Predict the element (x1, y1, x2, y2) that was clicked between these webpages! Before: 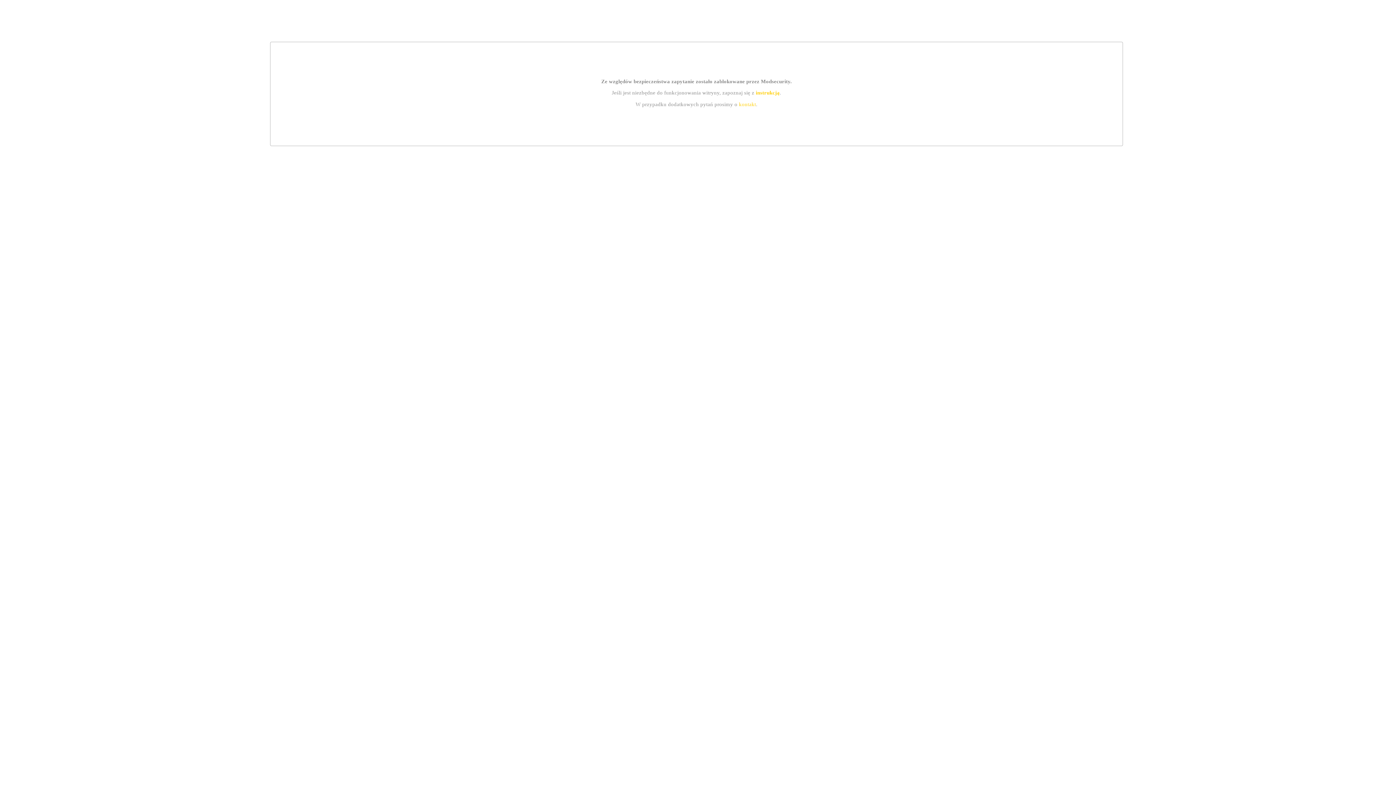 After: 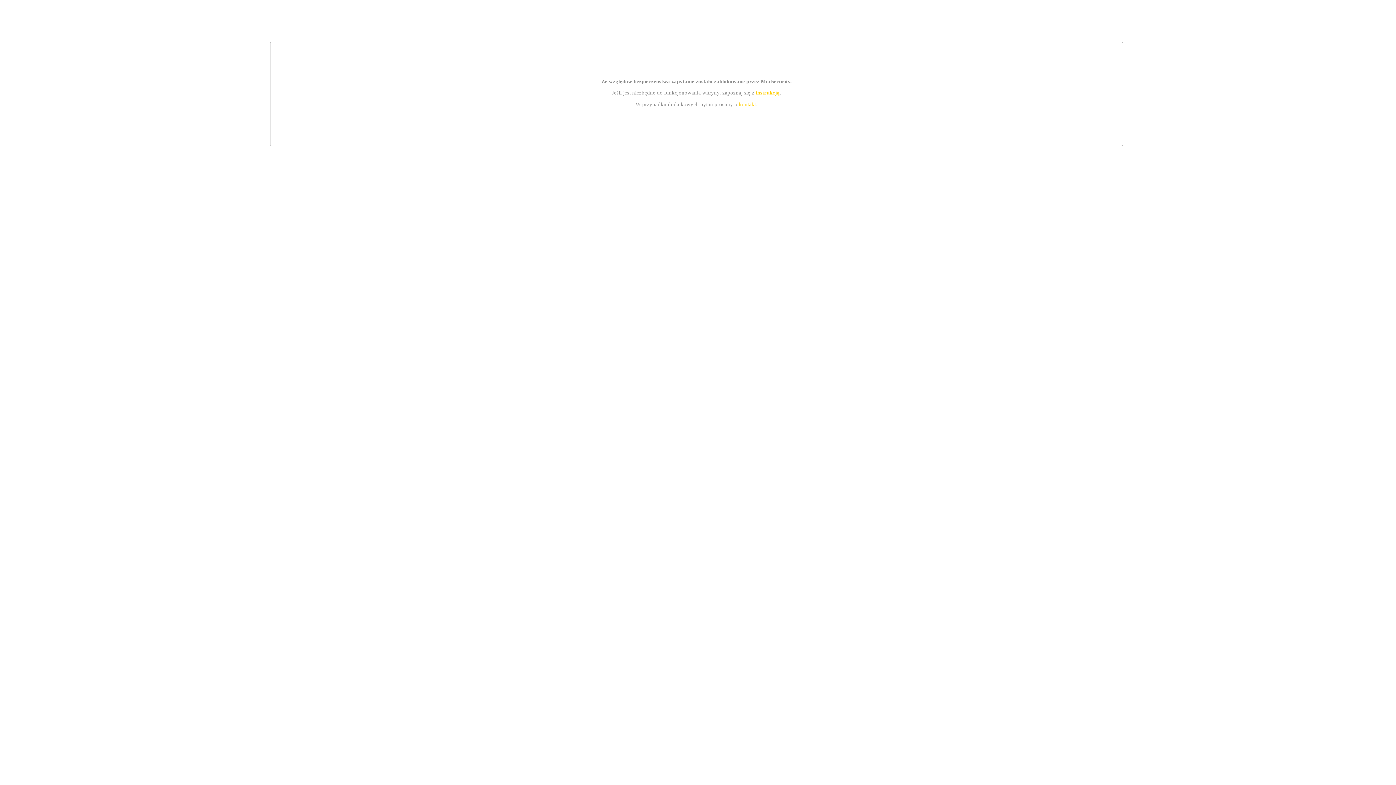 Action: bbox: (755, 89, 779, 95) label: instrukcją